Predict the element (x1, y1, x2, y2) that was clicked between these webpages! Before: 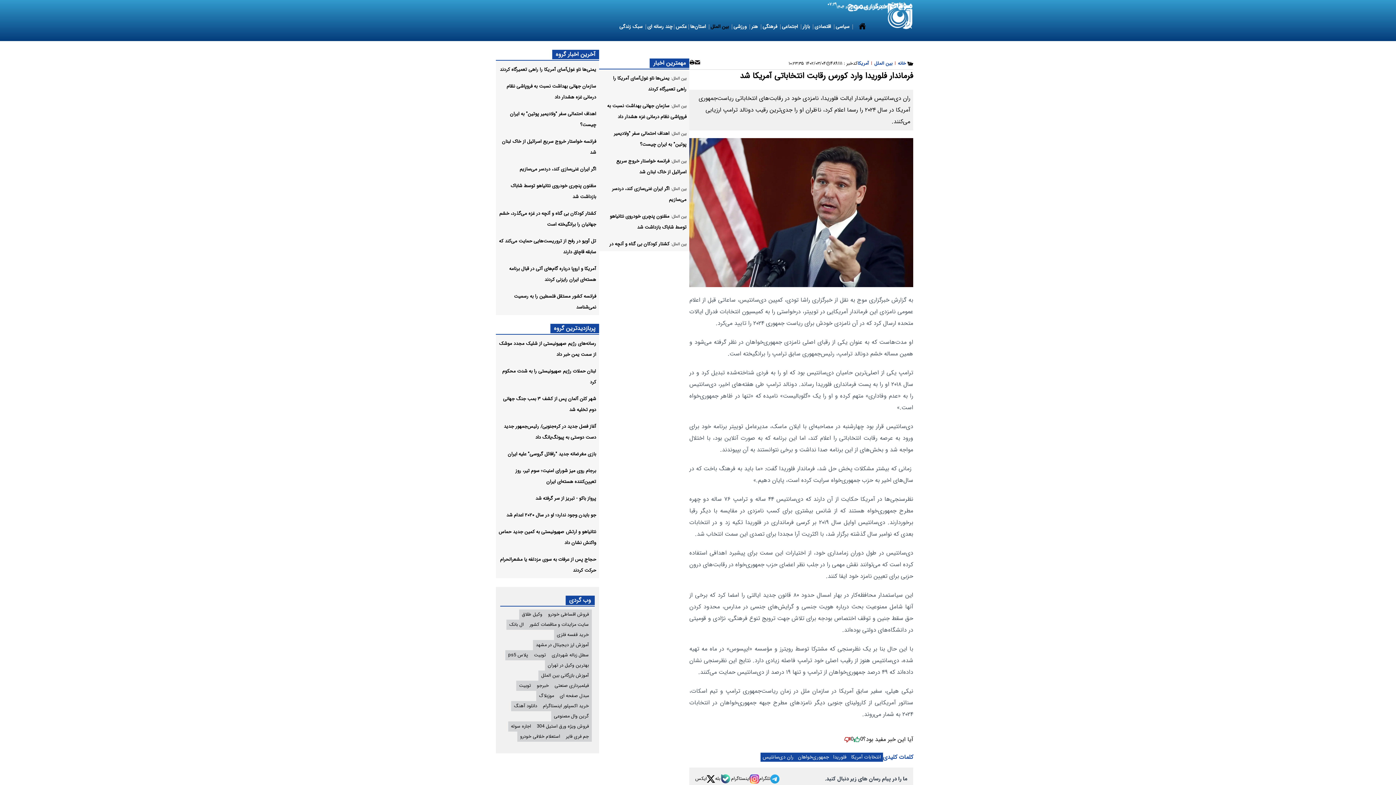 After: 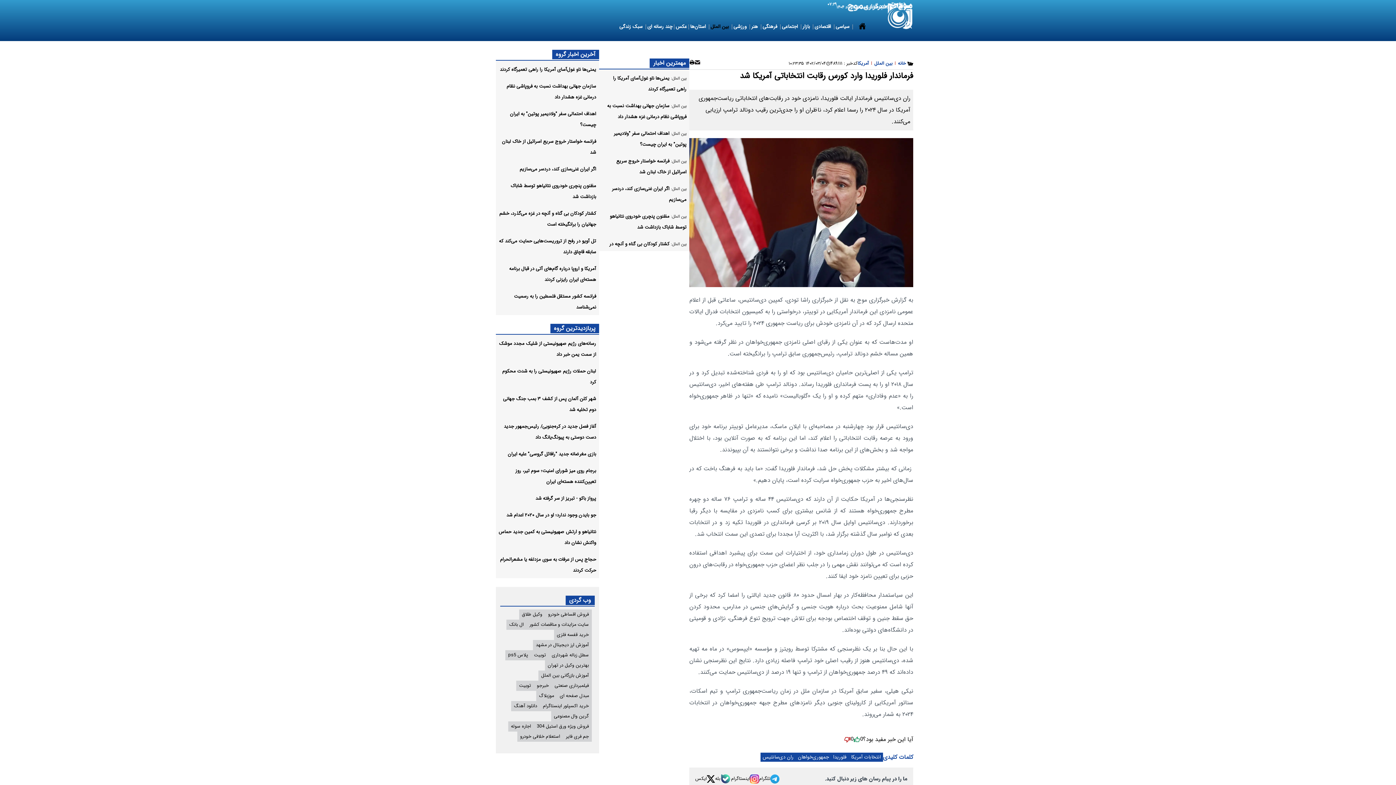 Action: bbox: (556, 631, 588, 638) label: خرید قفسه فلزی